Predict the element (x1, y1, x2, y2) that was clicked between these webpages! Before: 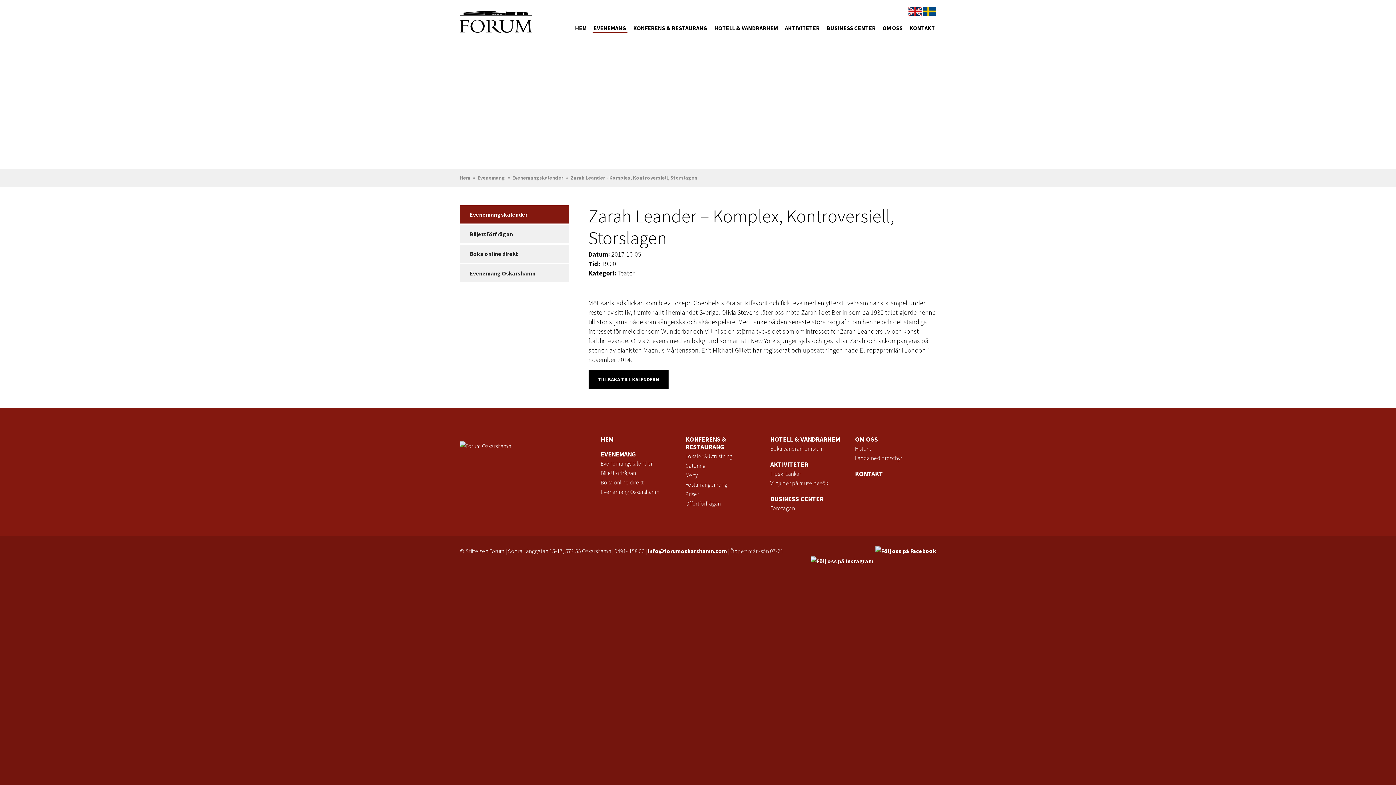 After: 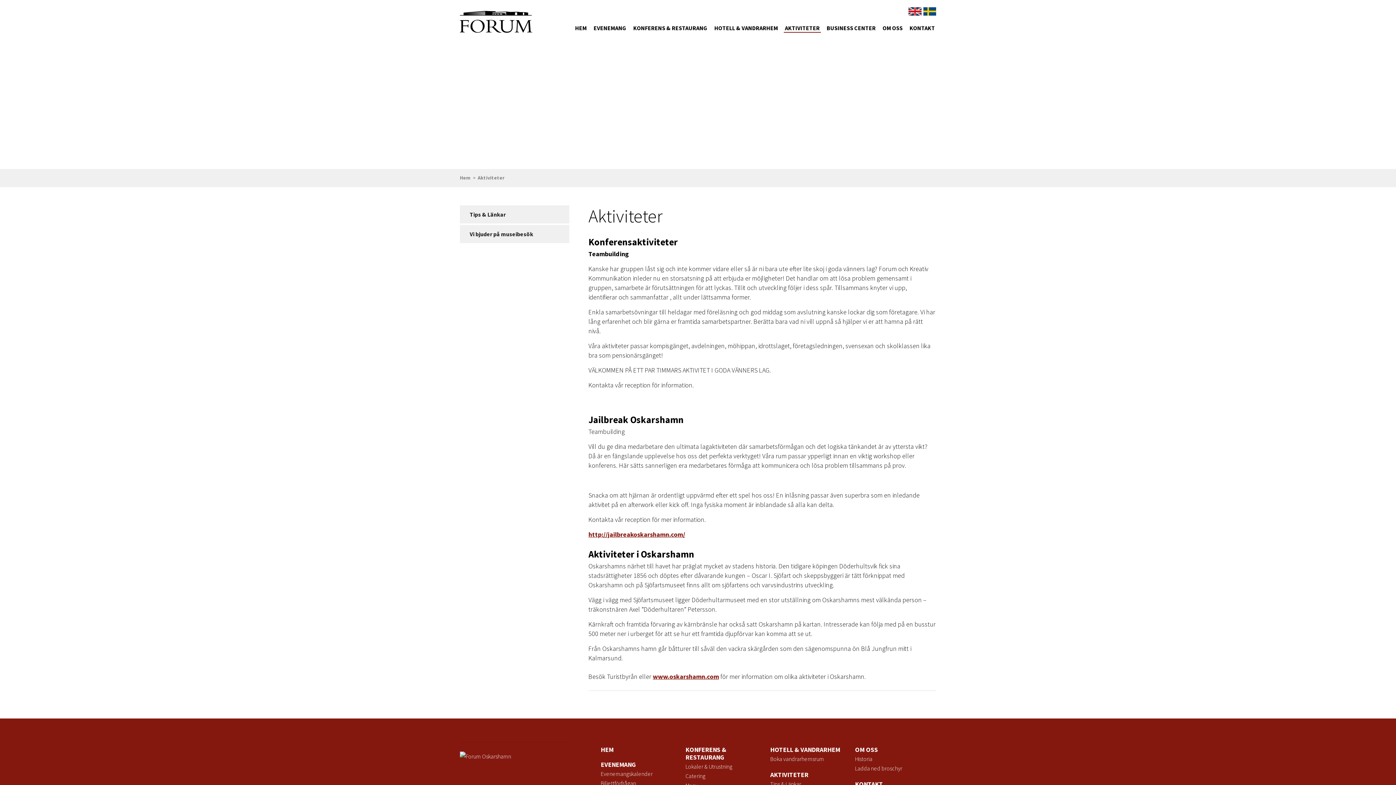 Action: bbox: (784, 25, 821, 32) label: AKTIVITETER